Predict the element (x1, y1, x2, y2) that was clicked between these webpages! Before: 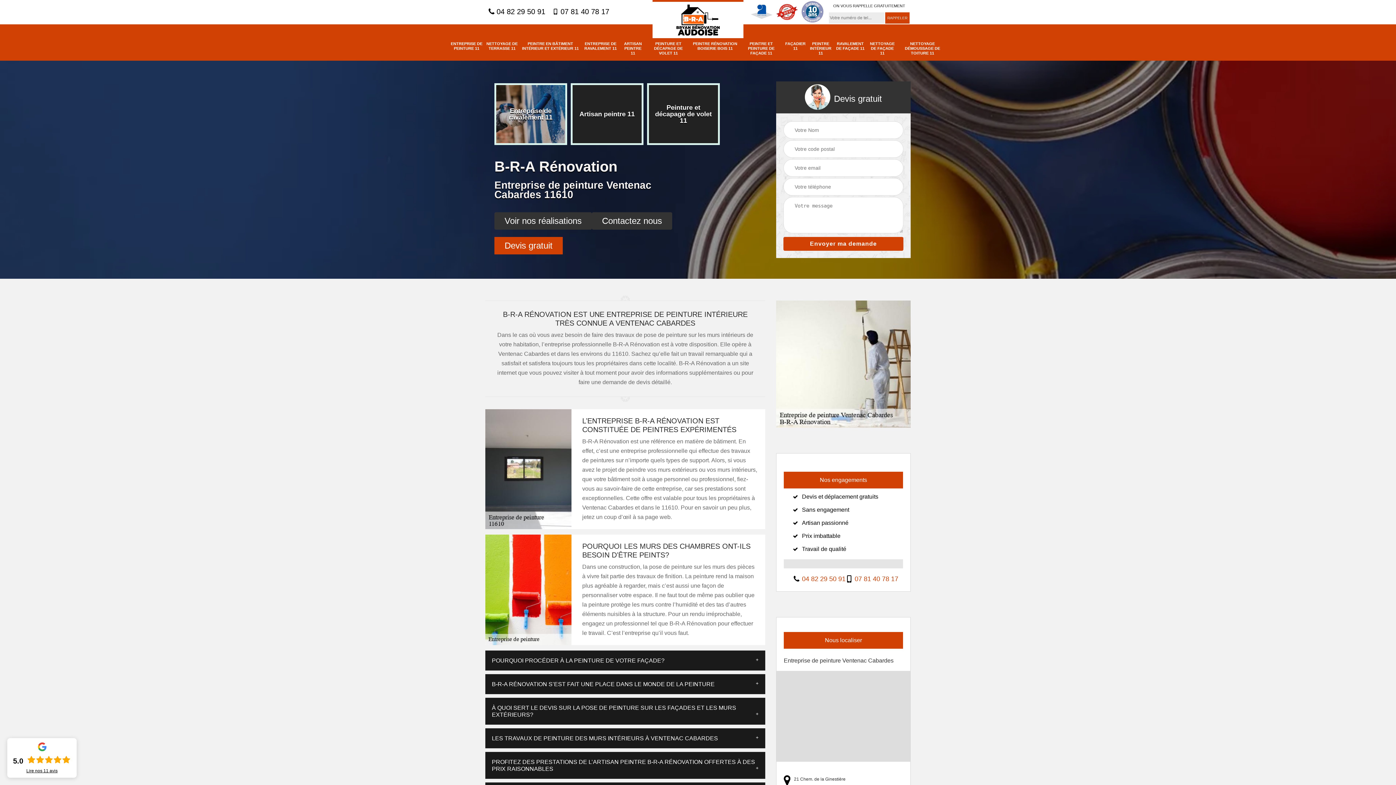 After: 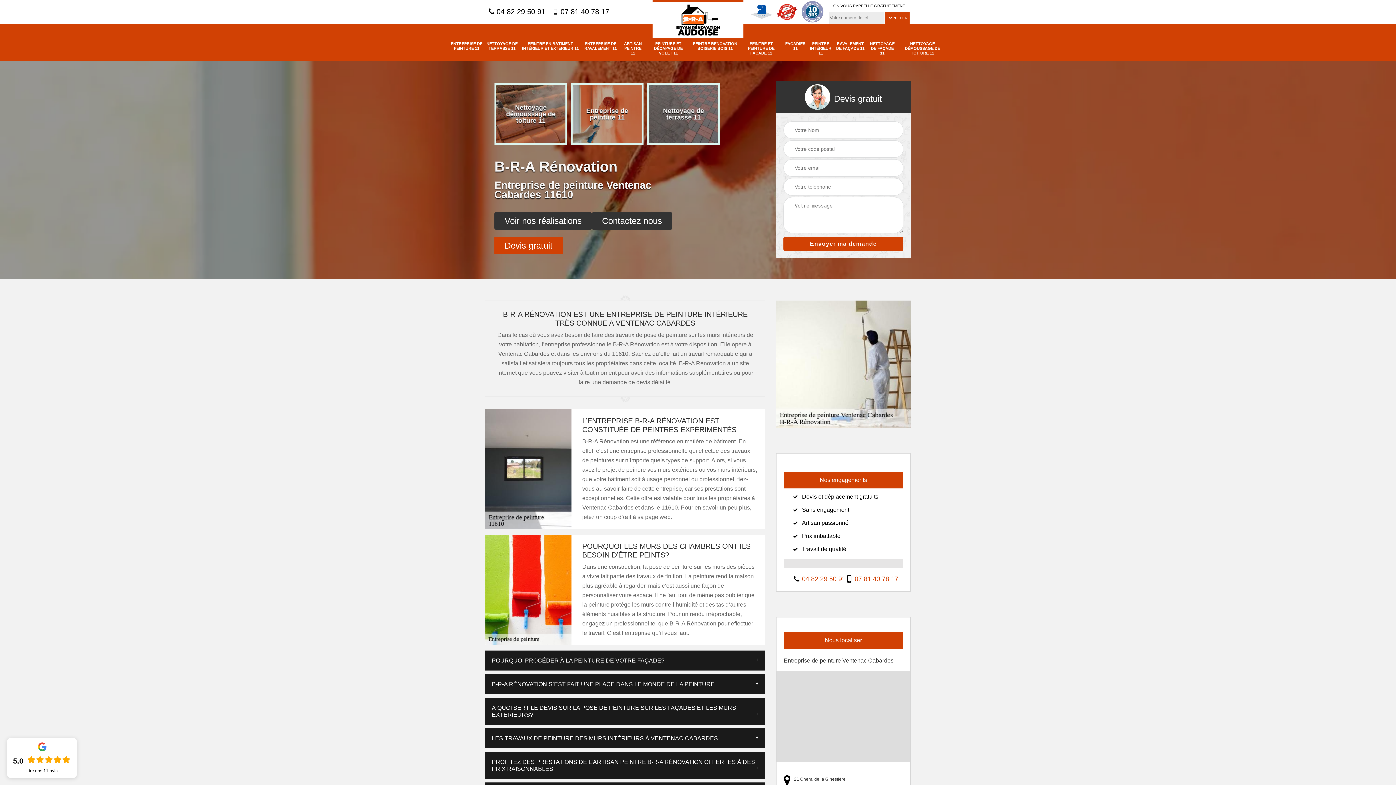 Action: label:  07 81 40 78 17 bbox: (552, 7, 609, 16)